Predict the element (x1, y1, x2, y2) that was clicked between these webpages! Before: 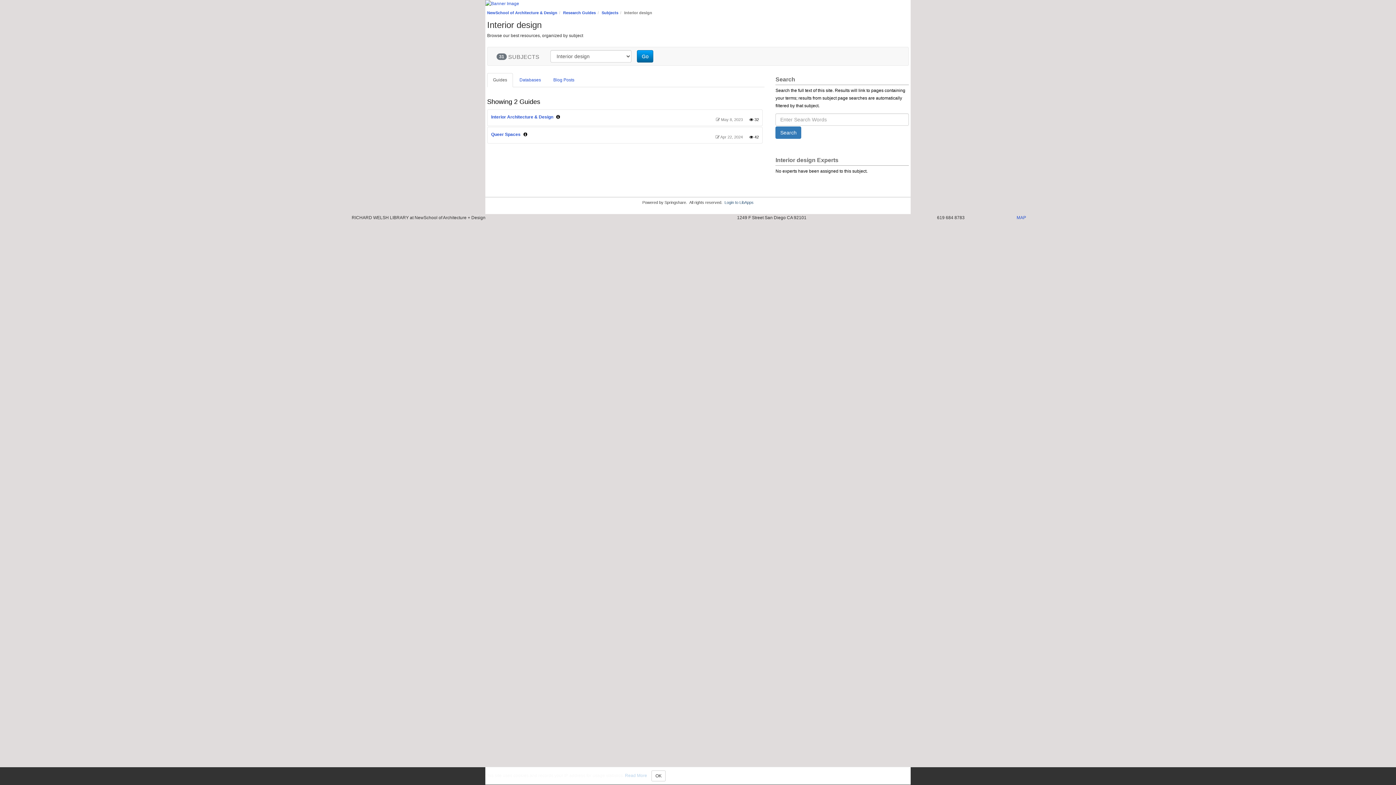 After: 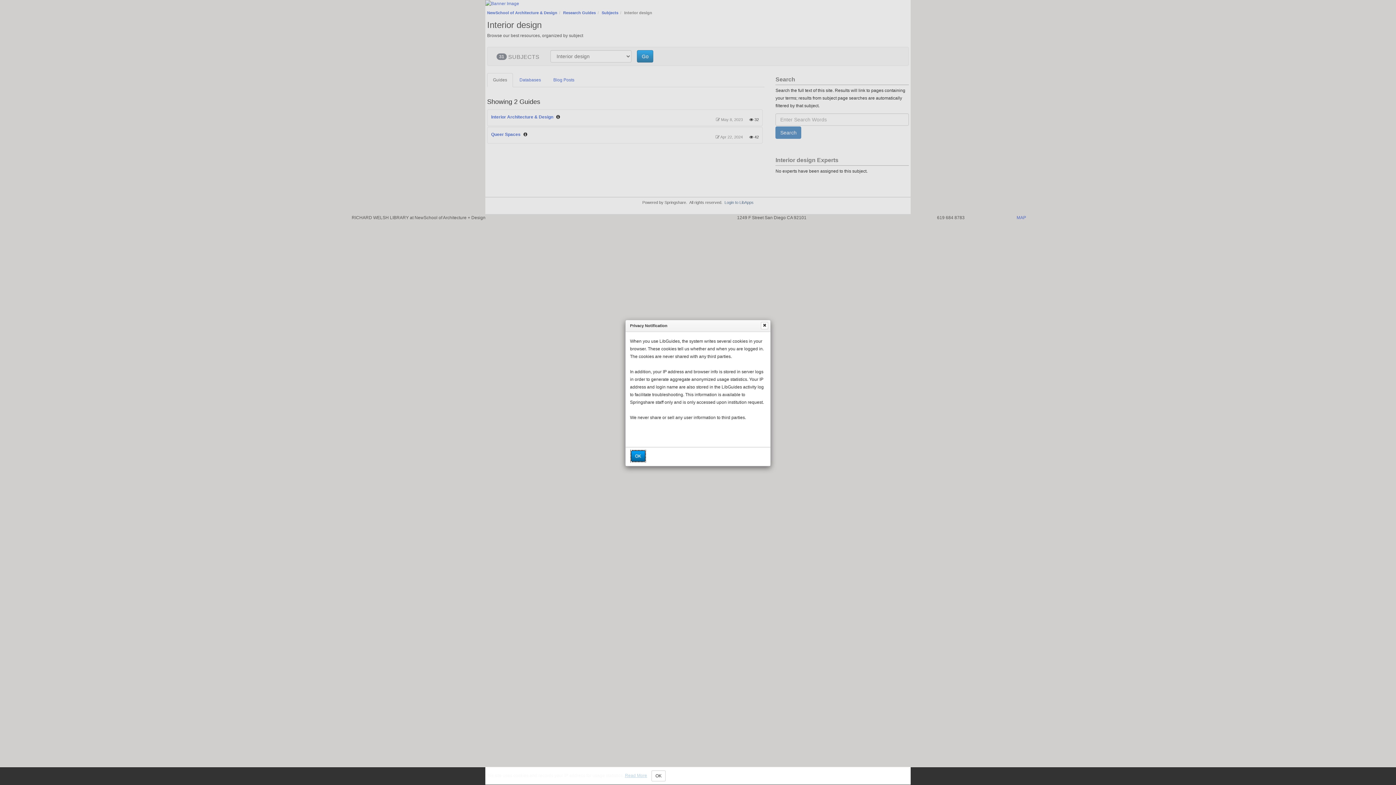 Action: bbox: (625, 773, 647, 778) label: Read More